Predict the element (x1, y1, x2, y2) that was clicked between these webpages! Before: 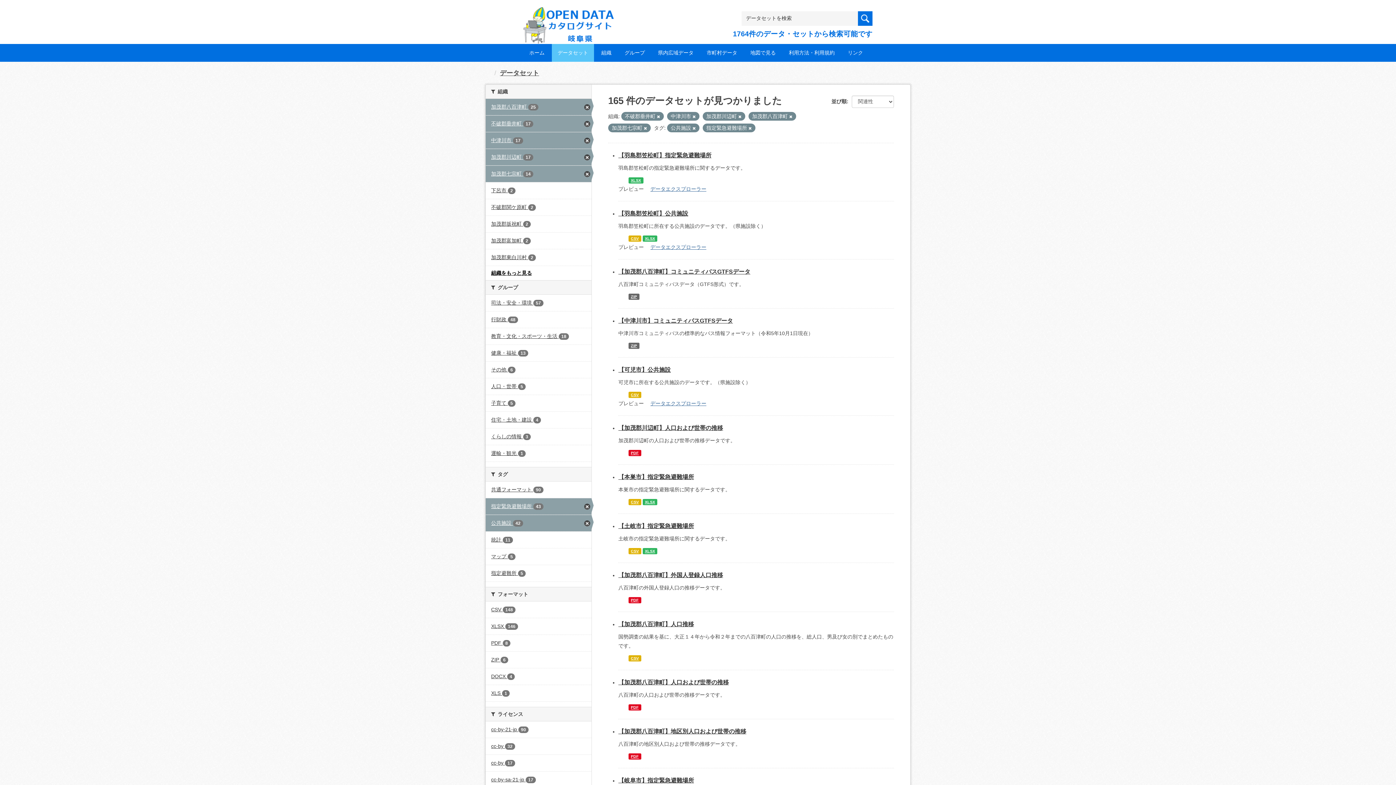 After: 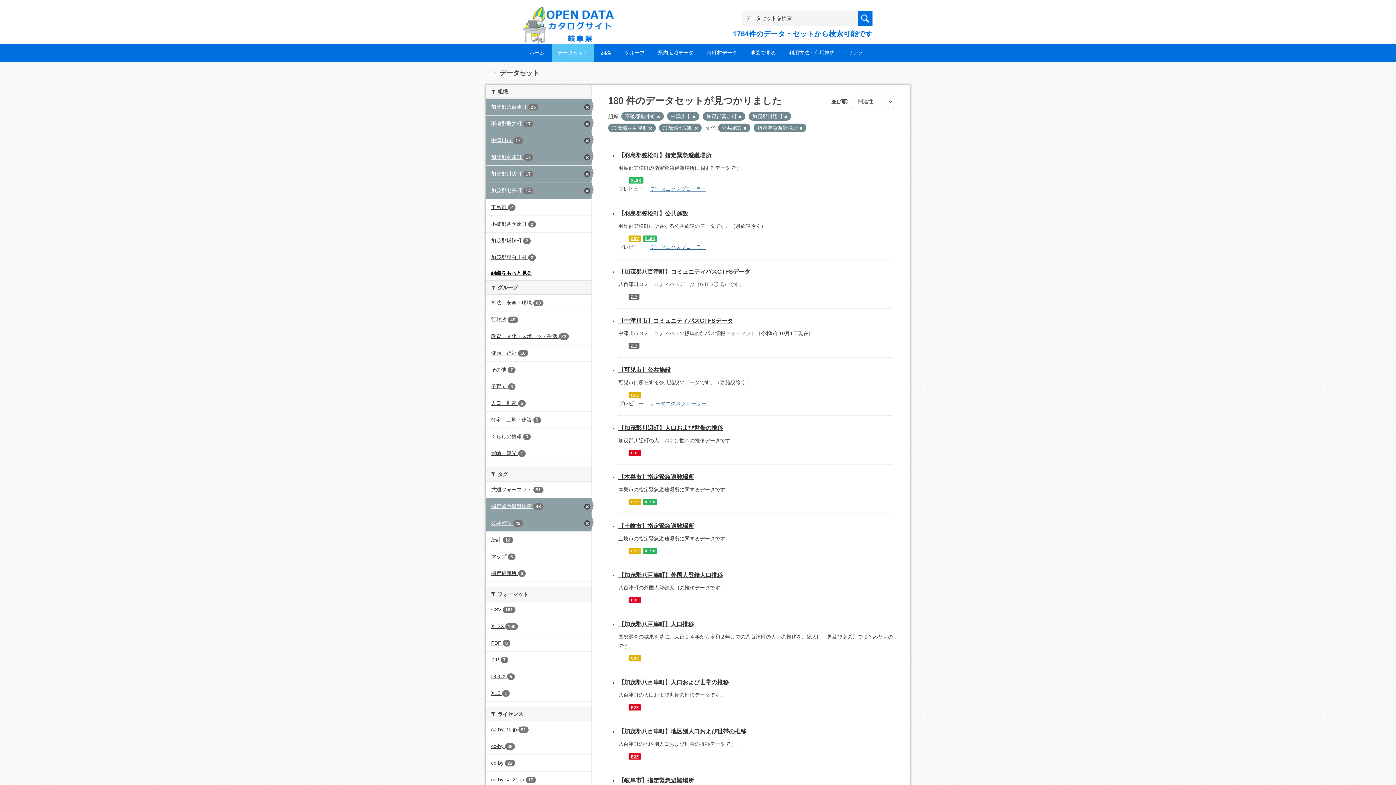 Action: bbox: (485, 232, 591, 249) label: 加茂郡富加町 2